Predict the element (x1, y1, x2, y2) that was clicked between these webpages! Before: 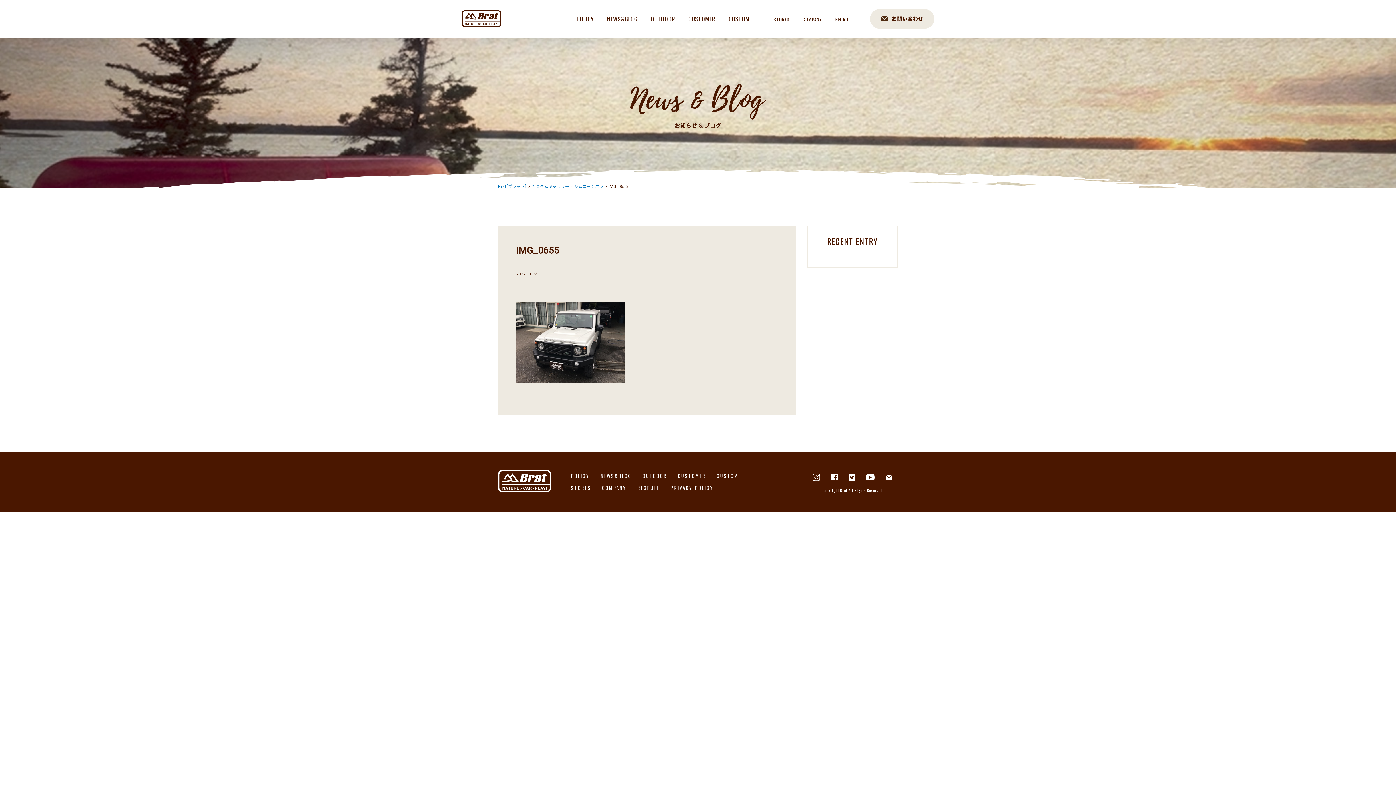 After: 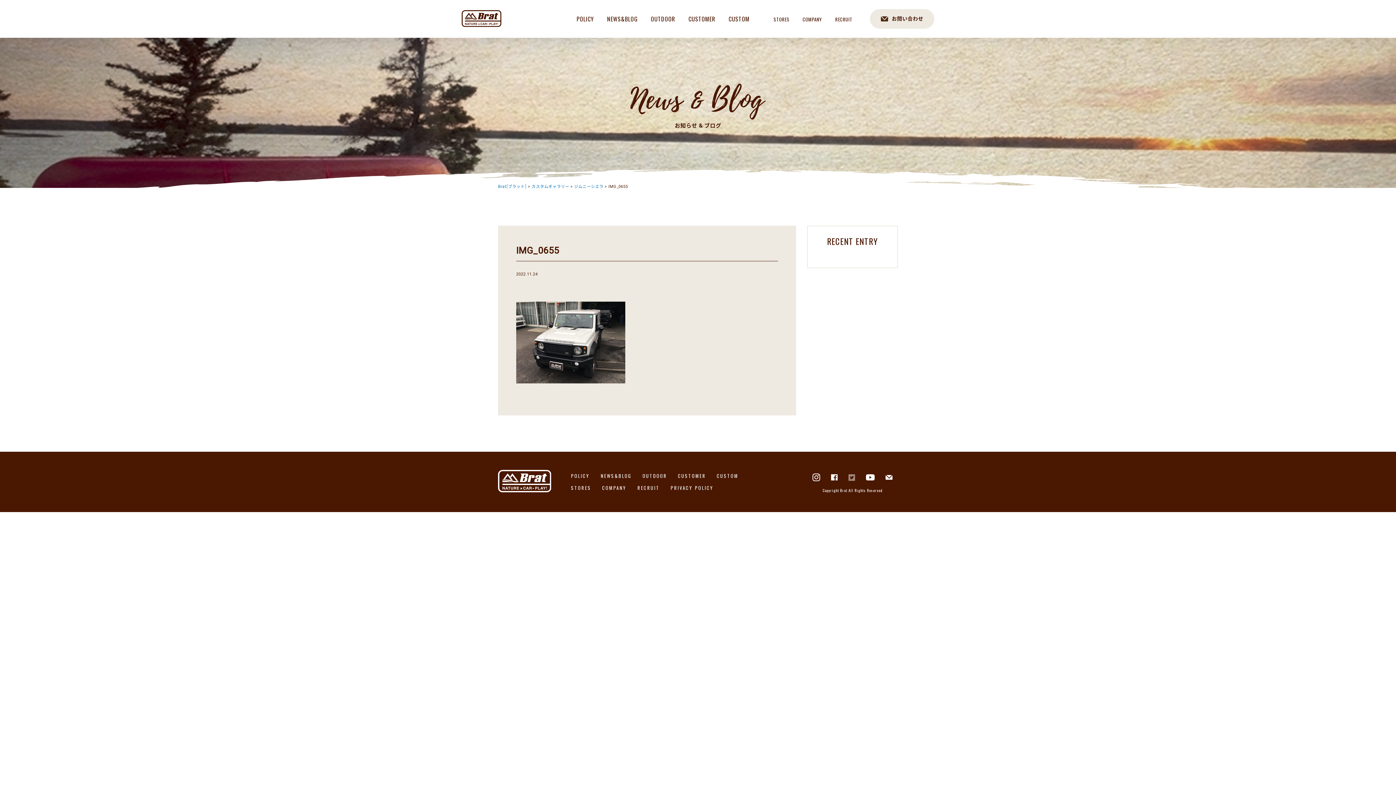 Action: bbox: (843, 470, 860, 484)